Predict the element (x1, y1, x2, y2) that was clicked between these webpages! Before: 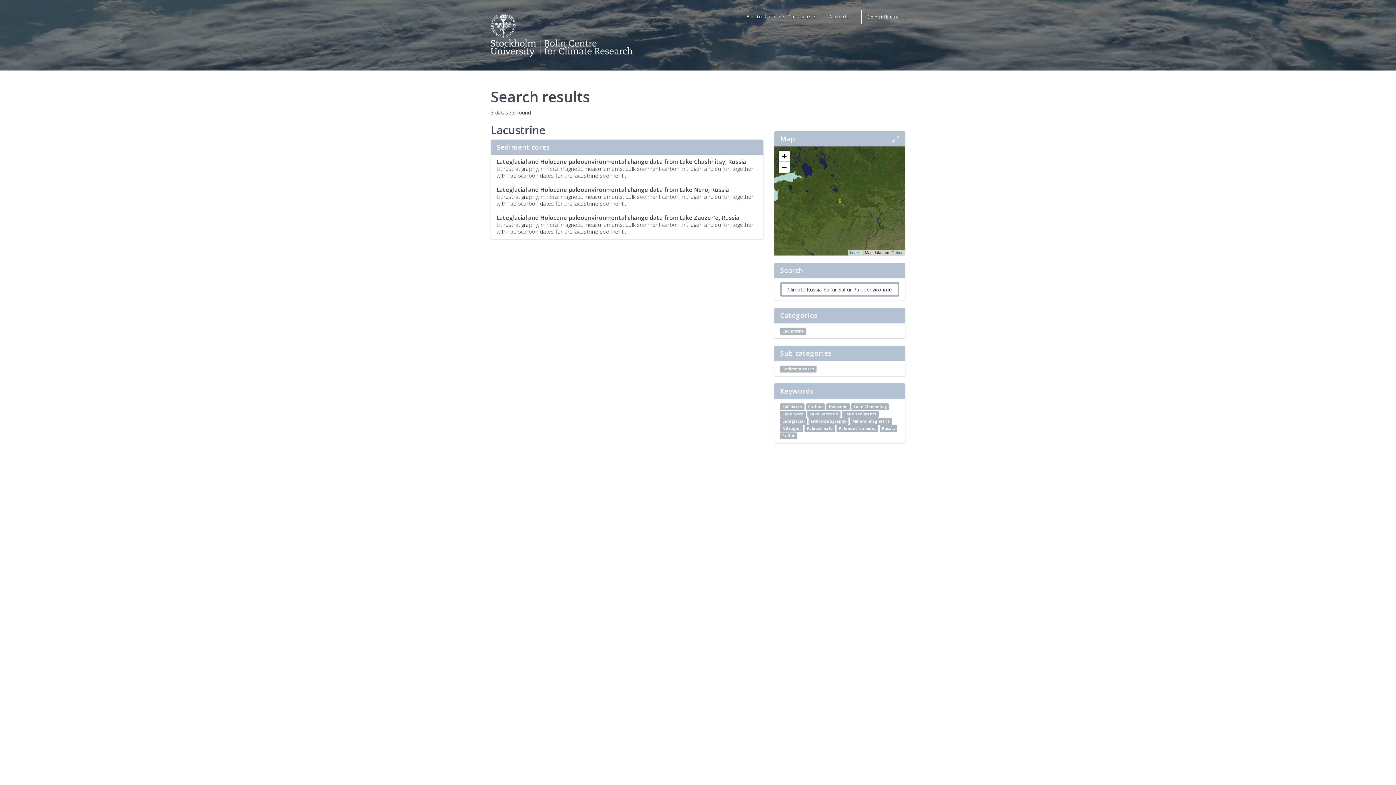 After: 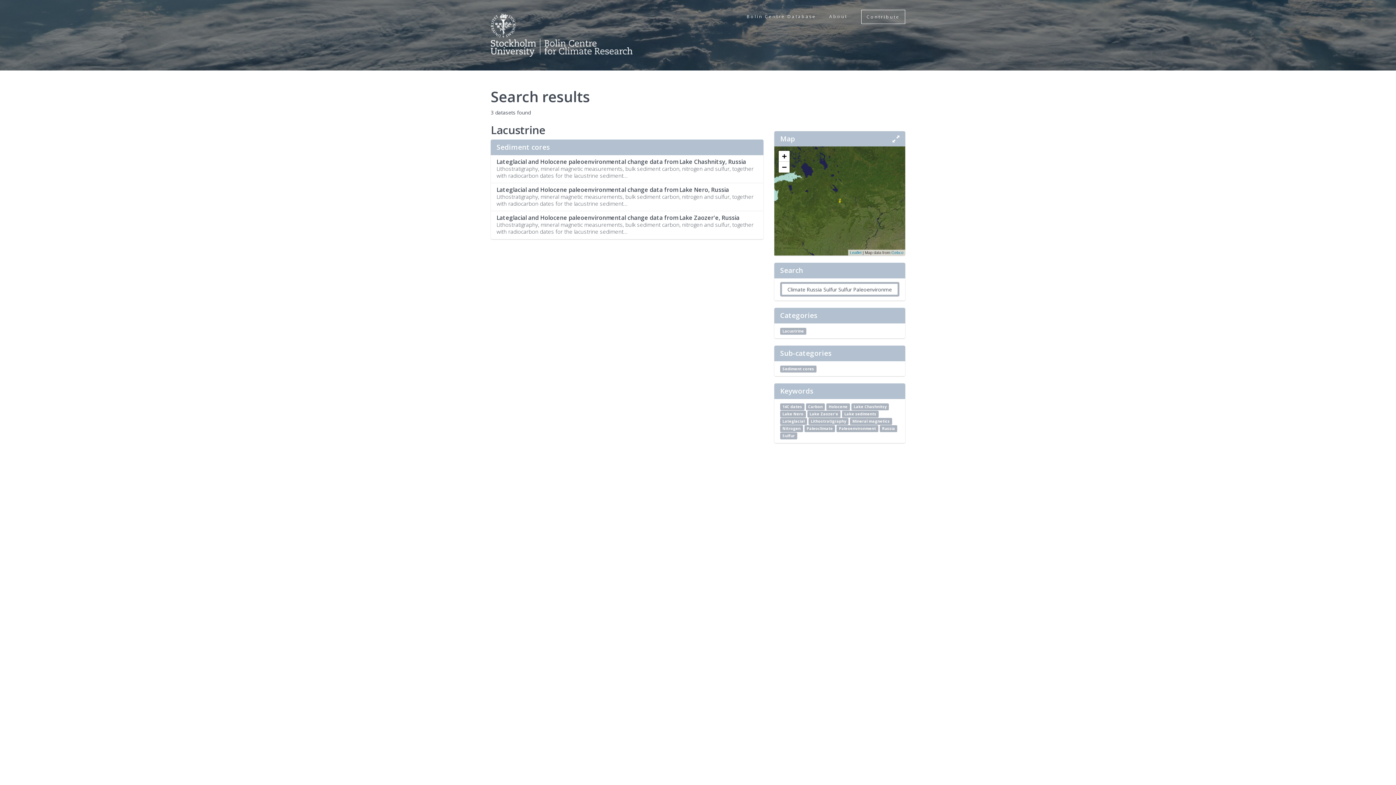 Action: bbox: (780, 418, 807, 425) label: Lateglacial